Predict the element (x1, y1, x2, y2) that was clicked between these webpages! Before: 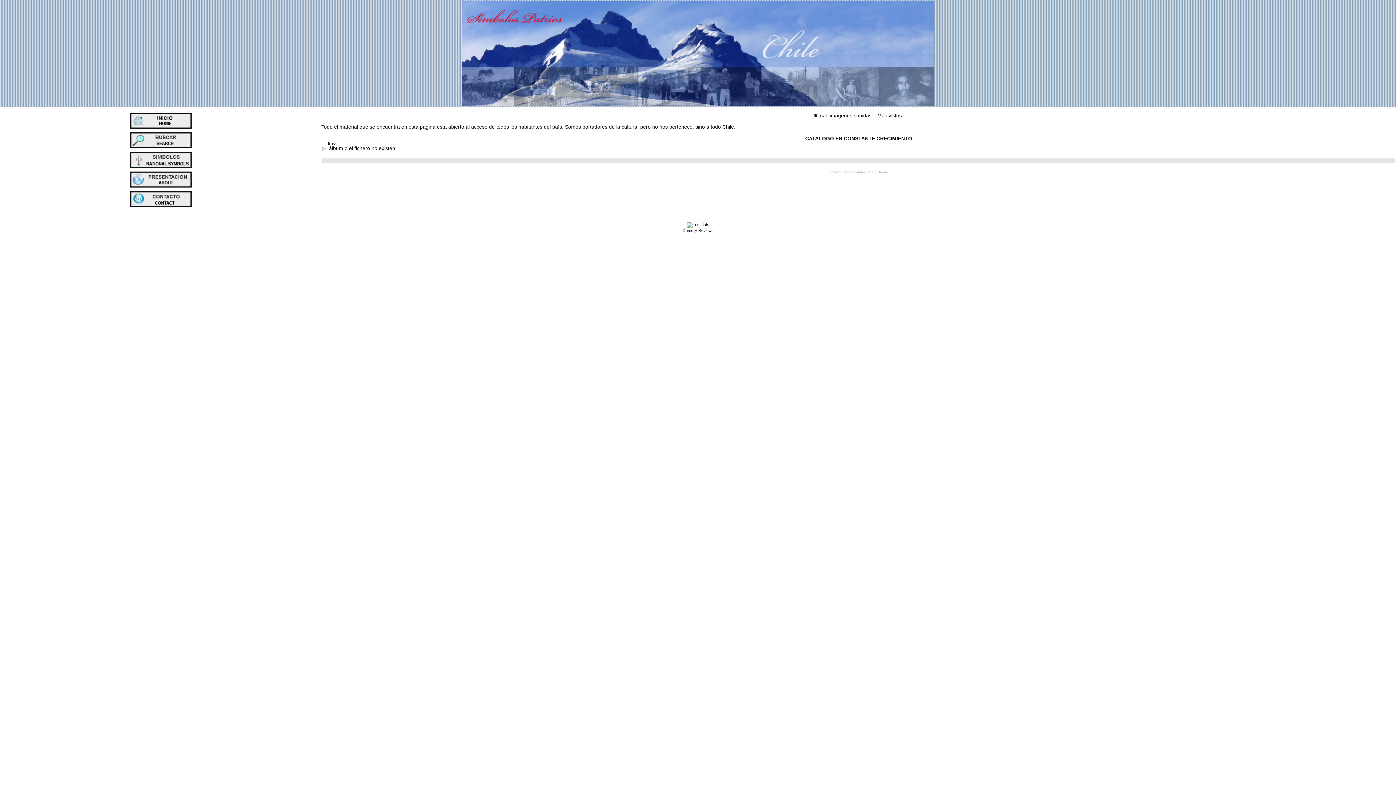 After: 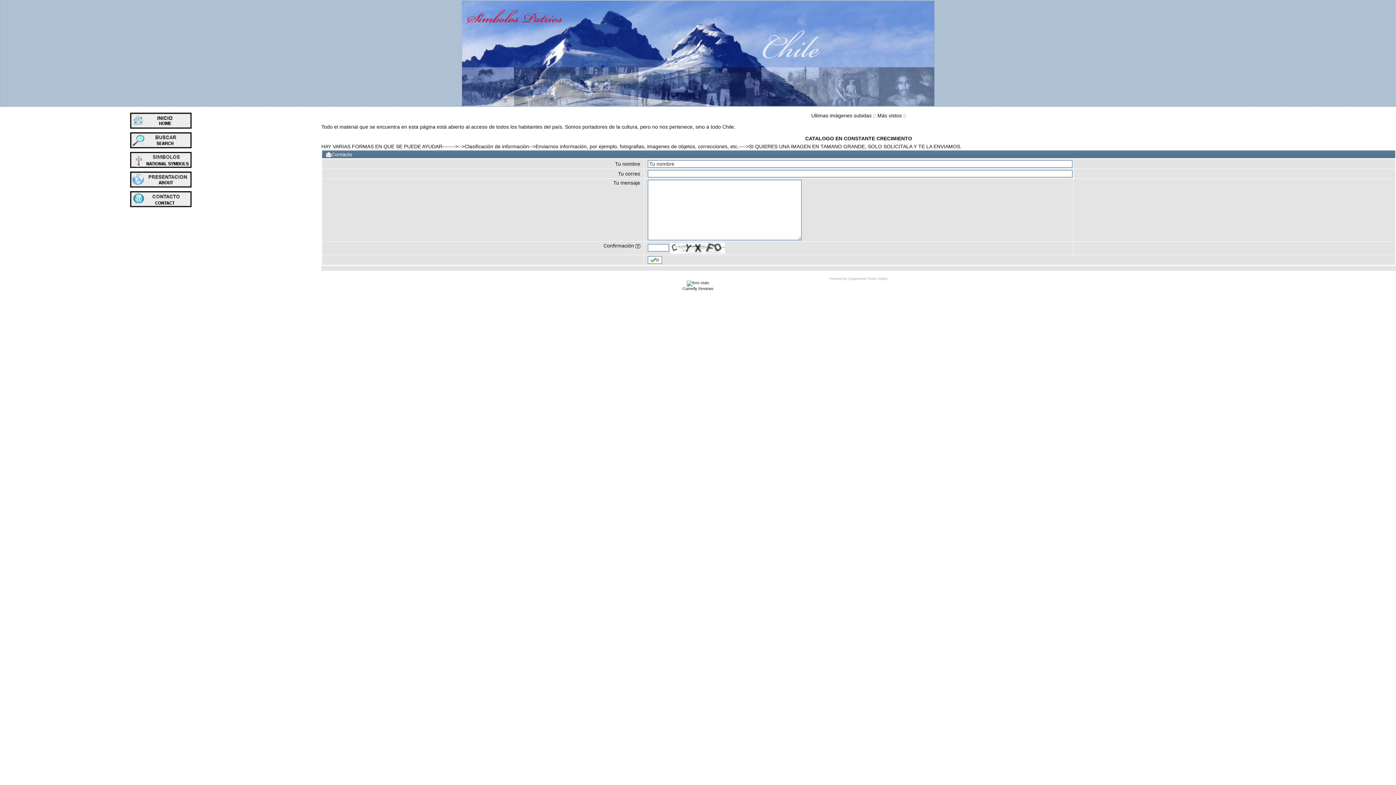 Action: bbox: (130, 195, 191, 201)